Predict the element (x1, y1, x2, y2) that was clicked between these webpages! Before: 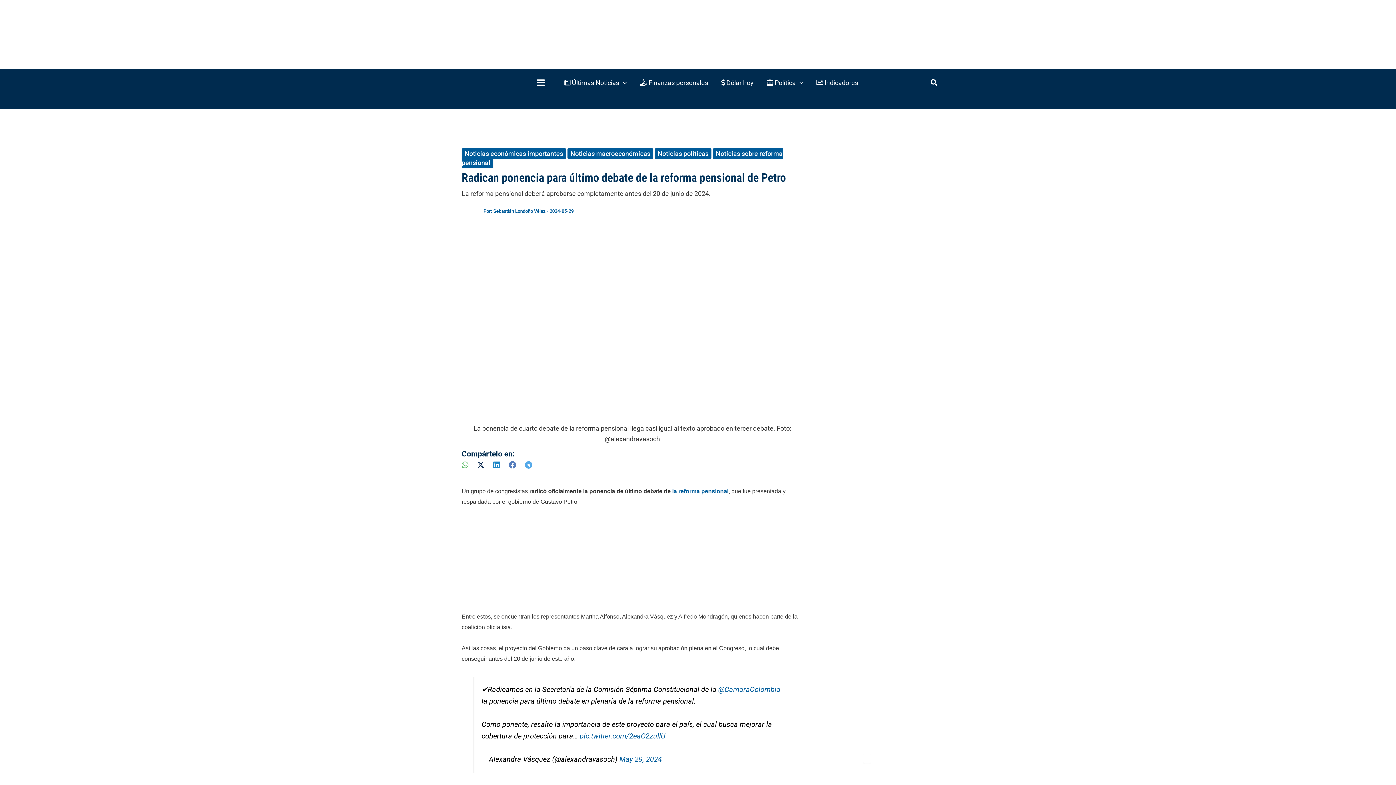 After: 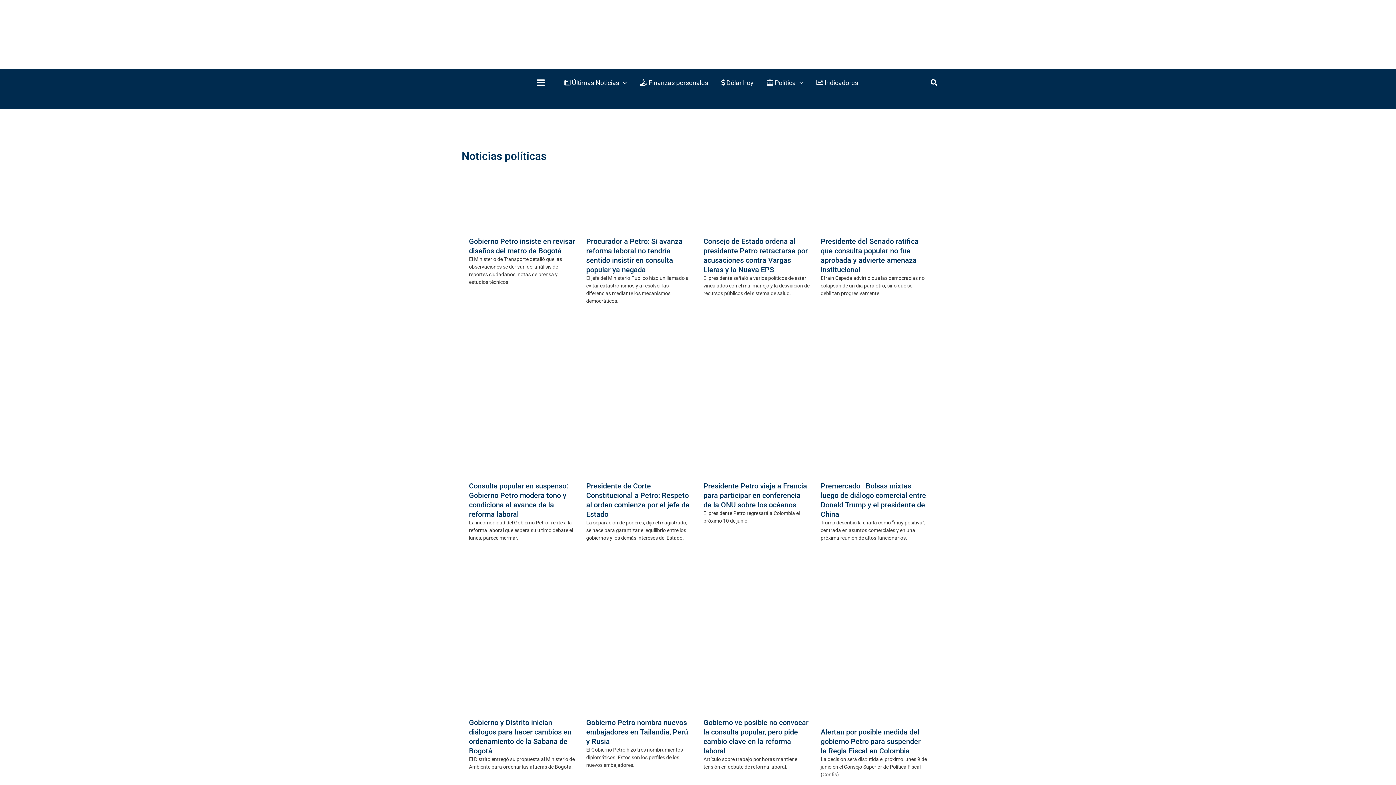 Action: bbox: (654, 148, 711, 158) label: Noticias políticas